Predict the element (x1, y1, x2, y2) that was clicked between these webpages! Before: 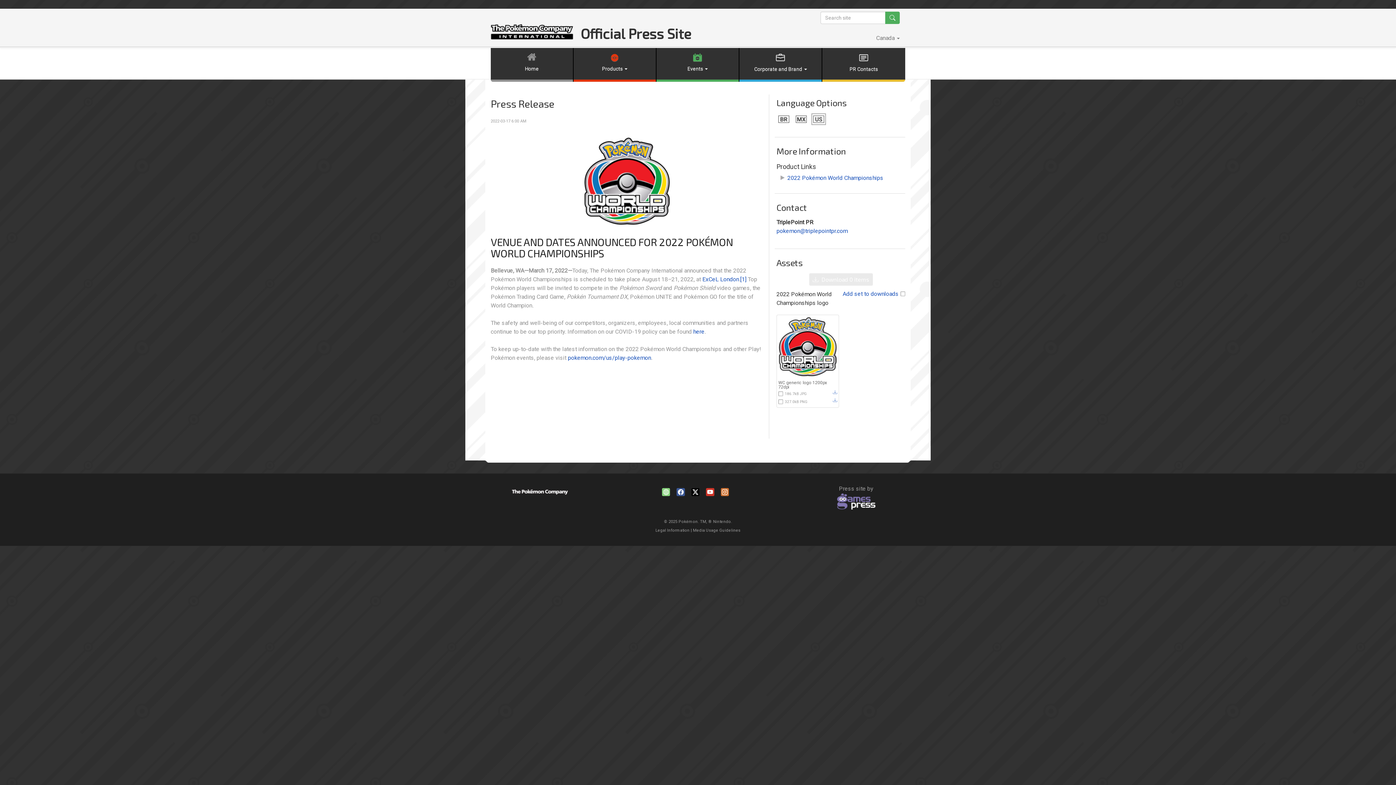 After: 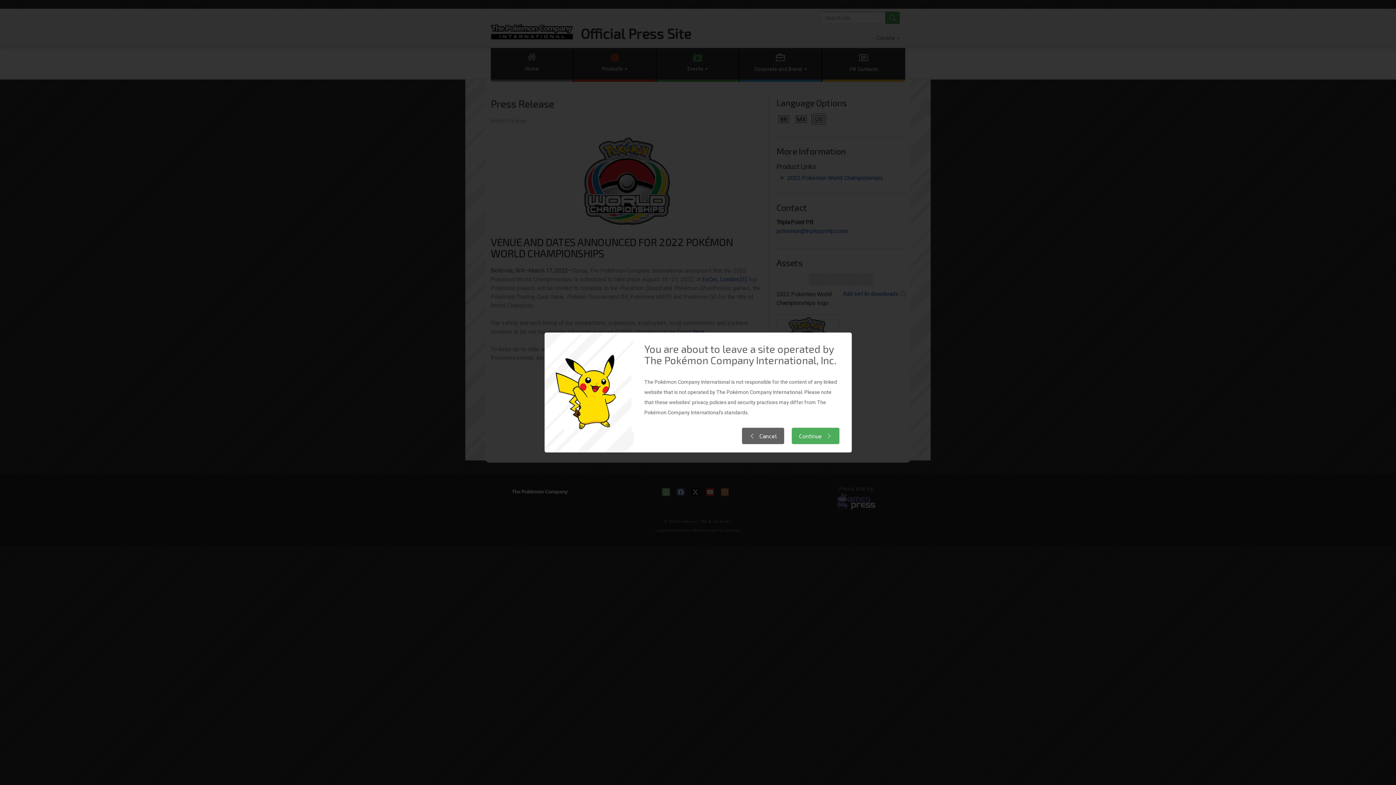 Action: bbox: (676, 488, 687, 498) label: Facebook